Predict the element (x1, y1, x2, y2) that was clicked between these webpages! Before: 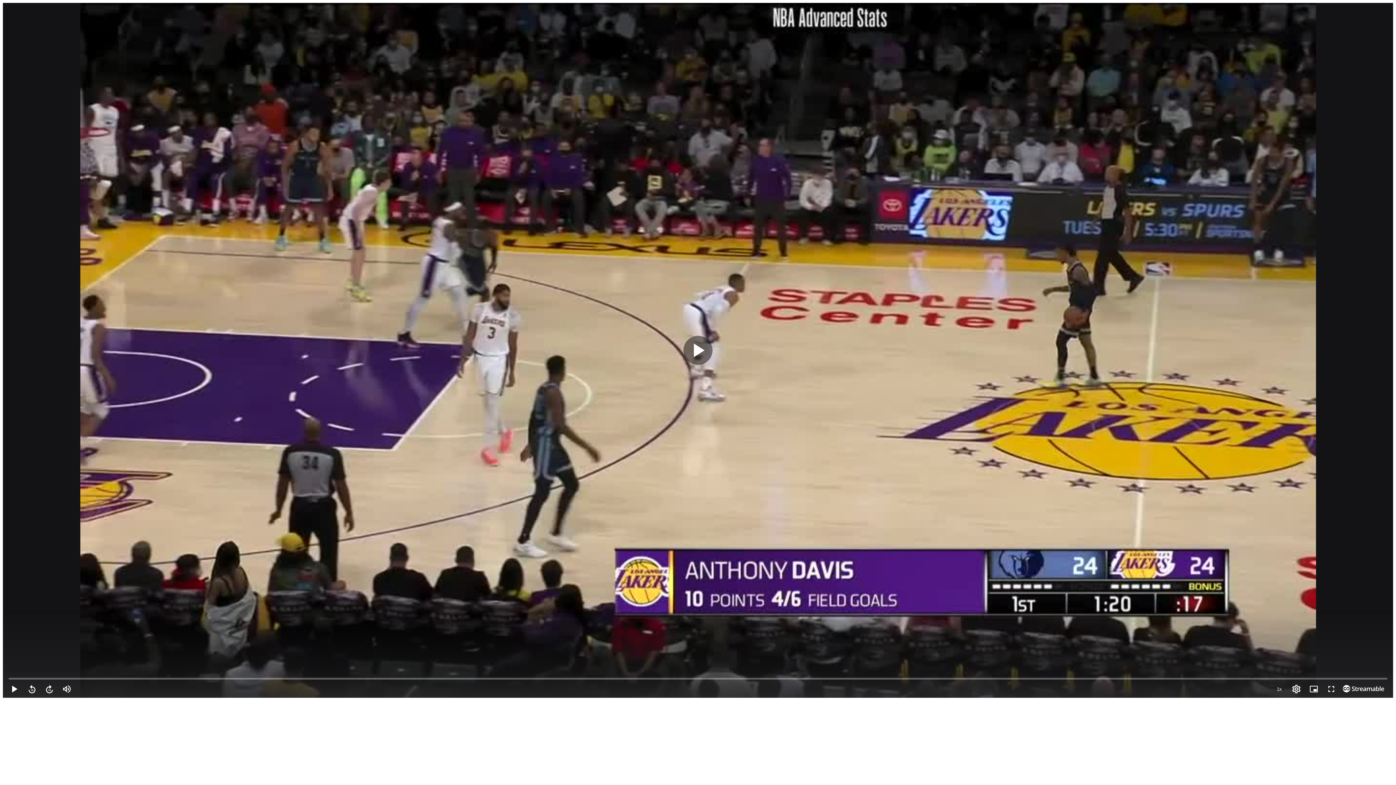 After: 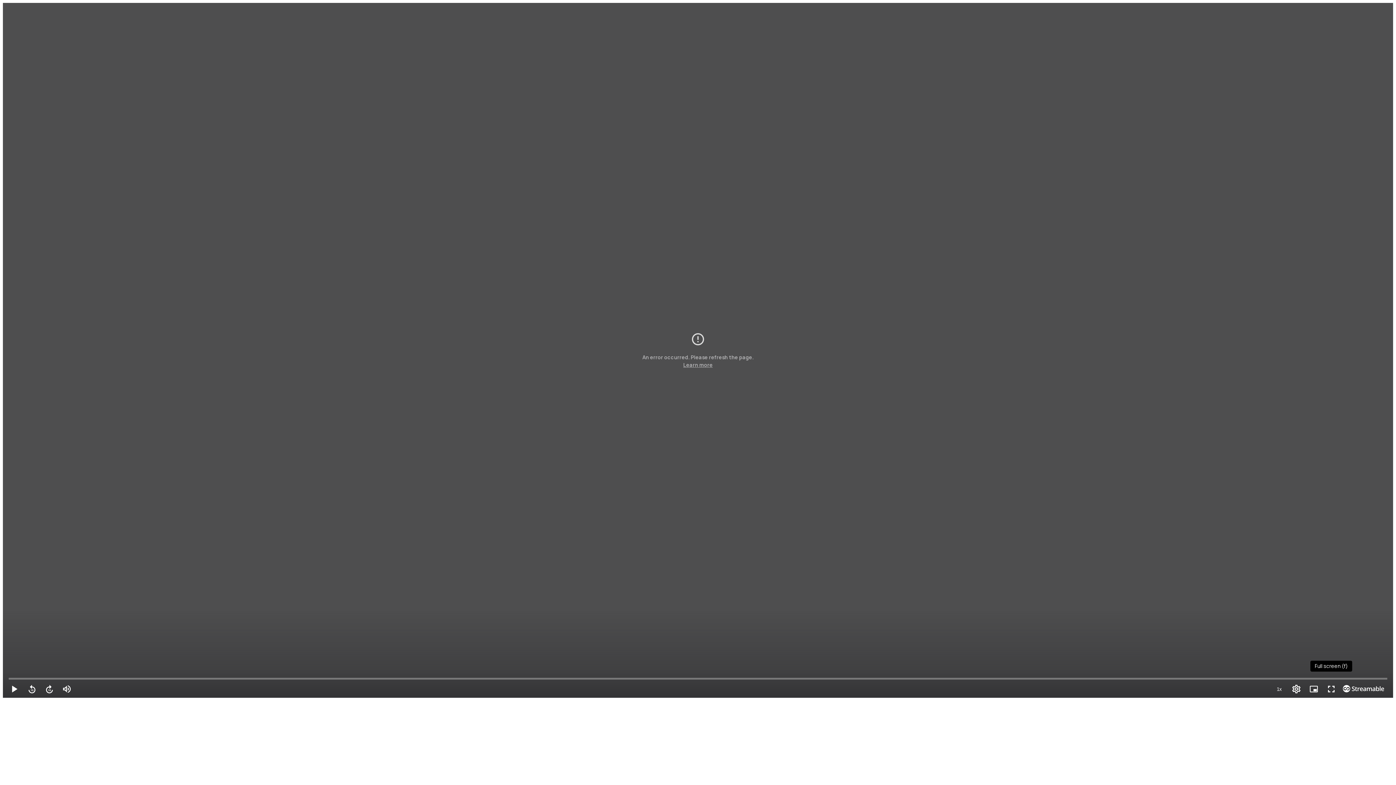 Action: bbox: (1325, 683, 1337, 695) label: Full screen (f)